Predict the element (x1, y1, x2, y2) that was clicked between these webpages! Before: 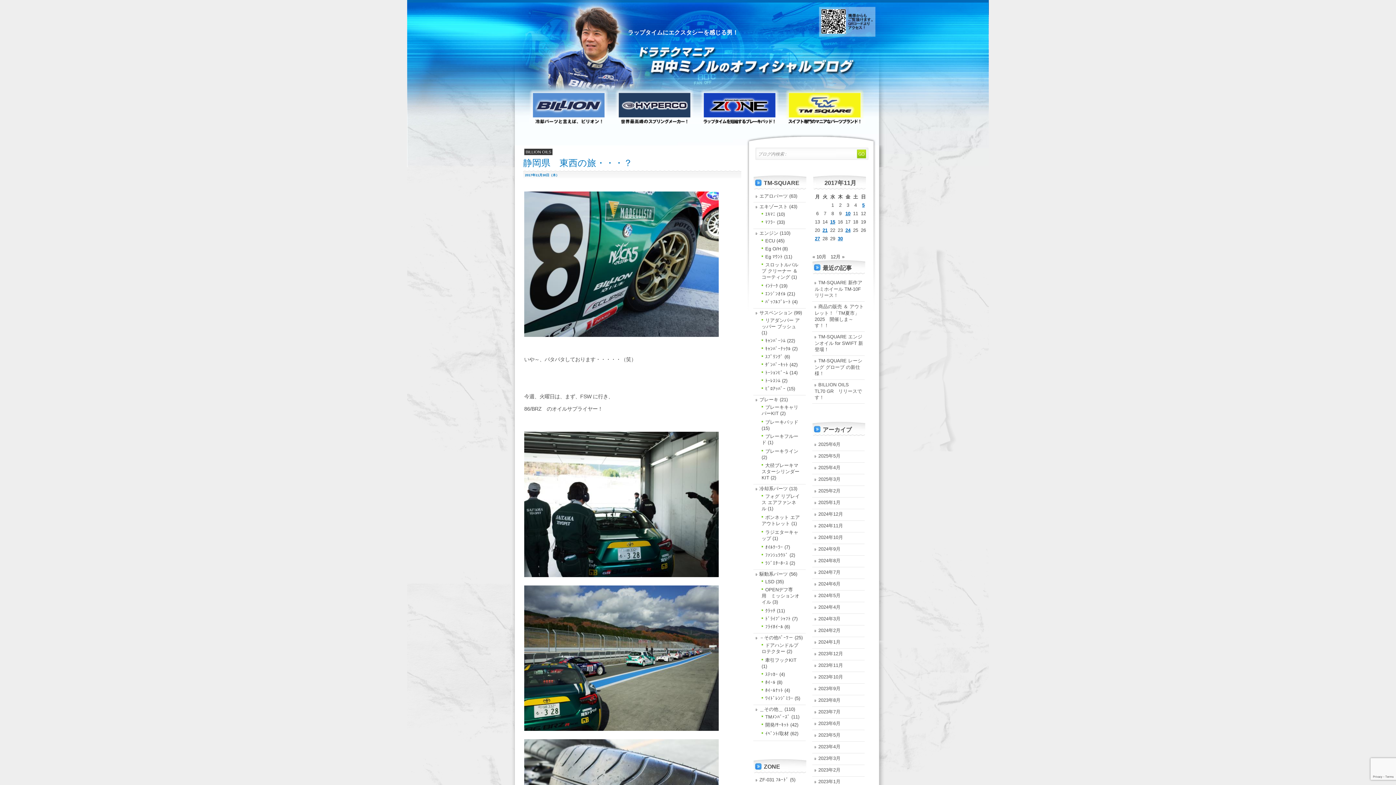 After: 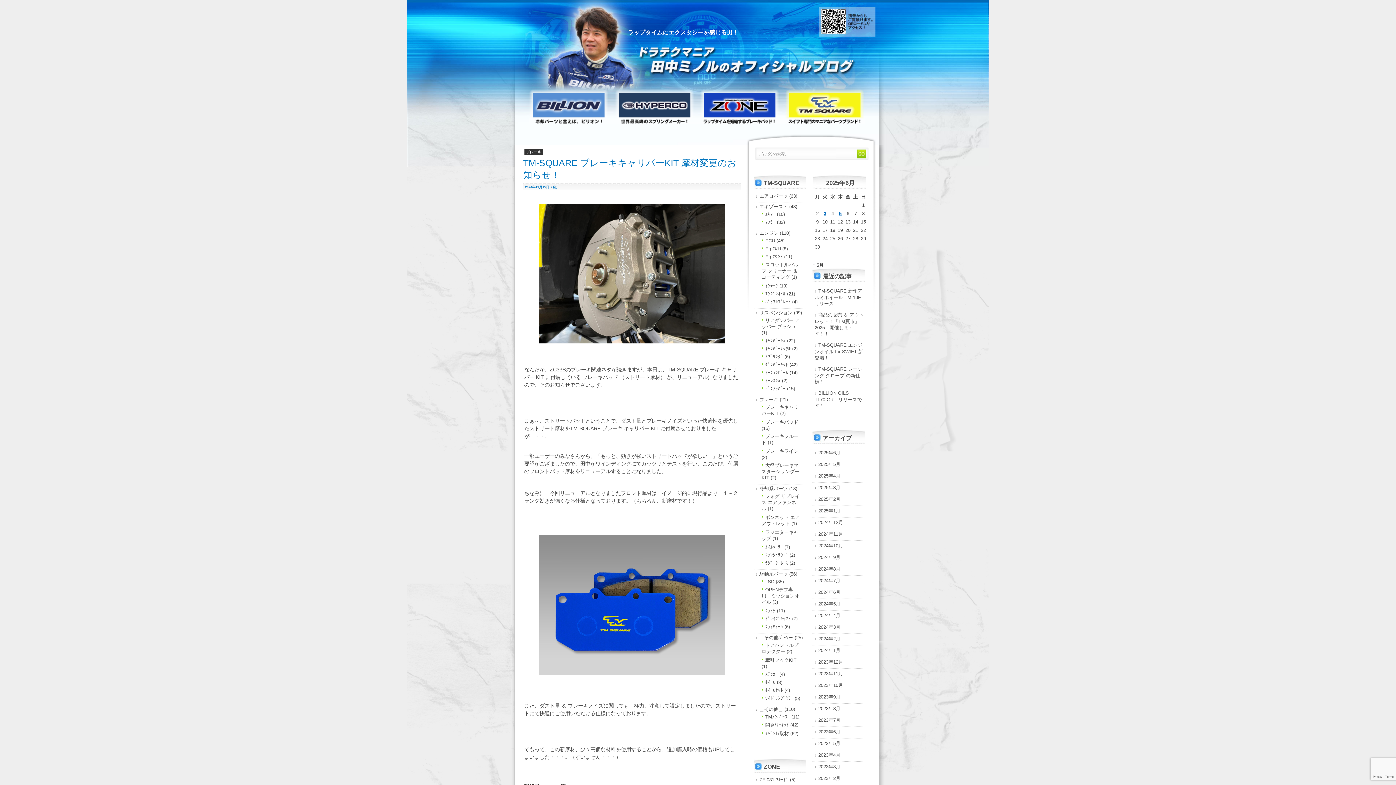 Action: bbox: (761, 419, 798, 425) label: ブレーキパッド